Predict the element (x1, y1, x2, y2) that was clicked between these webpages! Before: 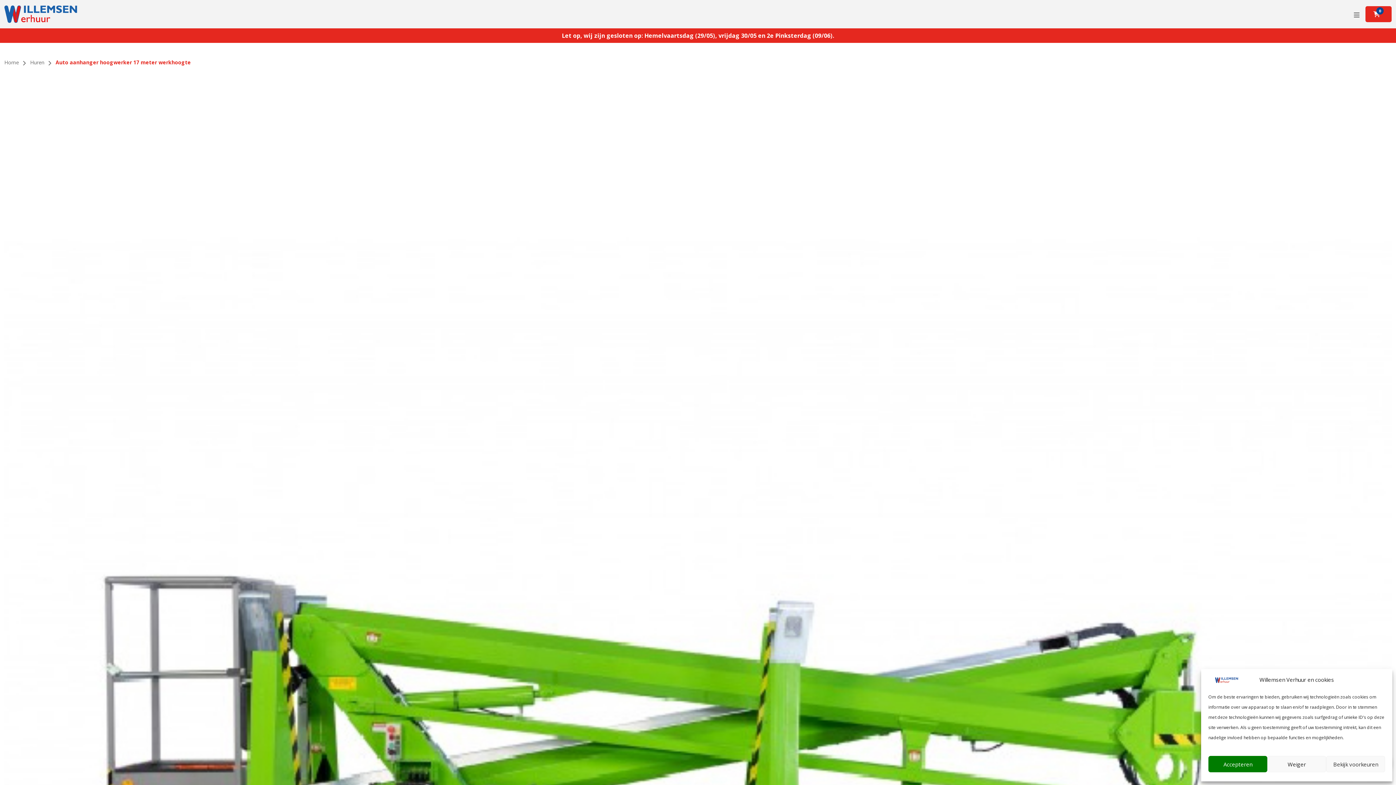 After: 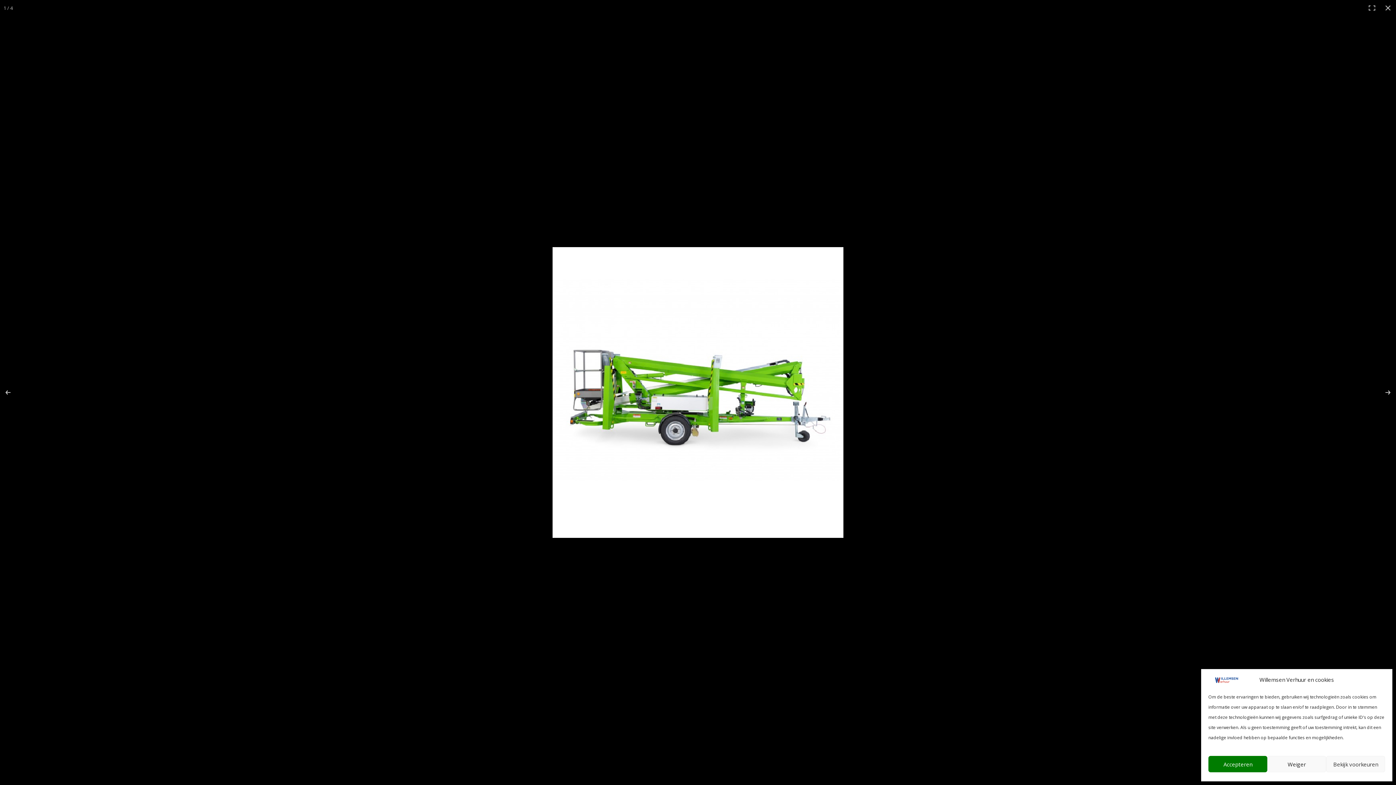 Action: bbox: (4, 85, 1392, 1473)